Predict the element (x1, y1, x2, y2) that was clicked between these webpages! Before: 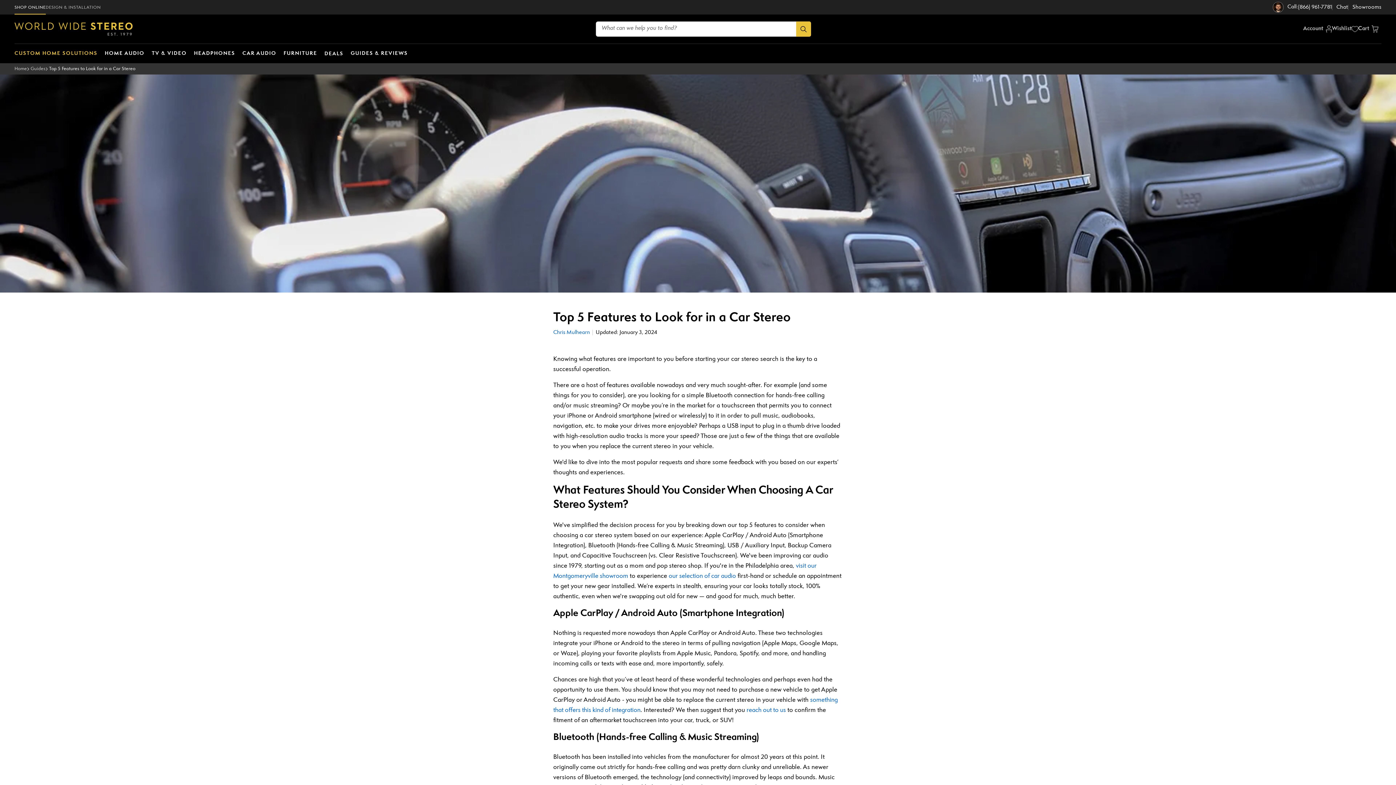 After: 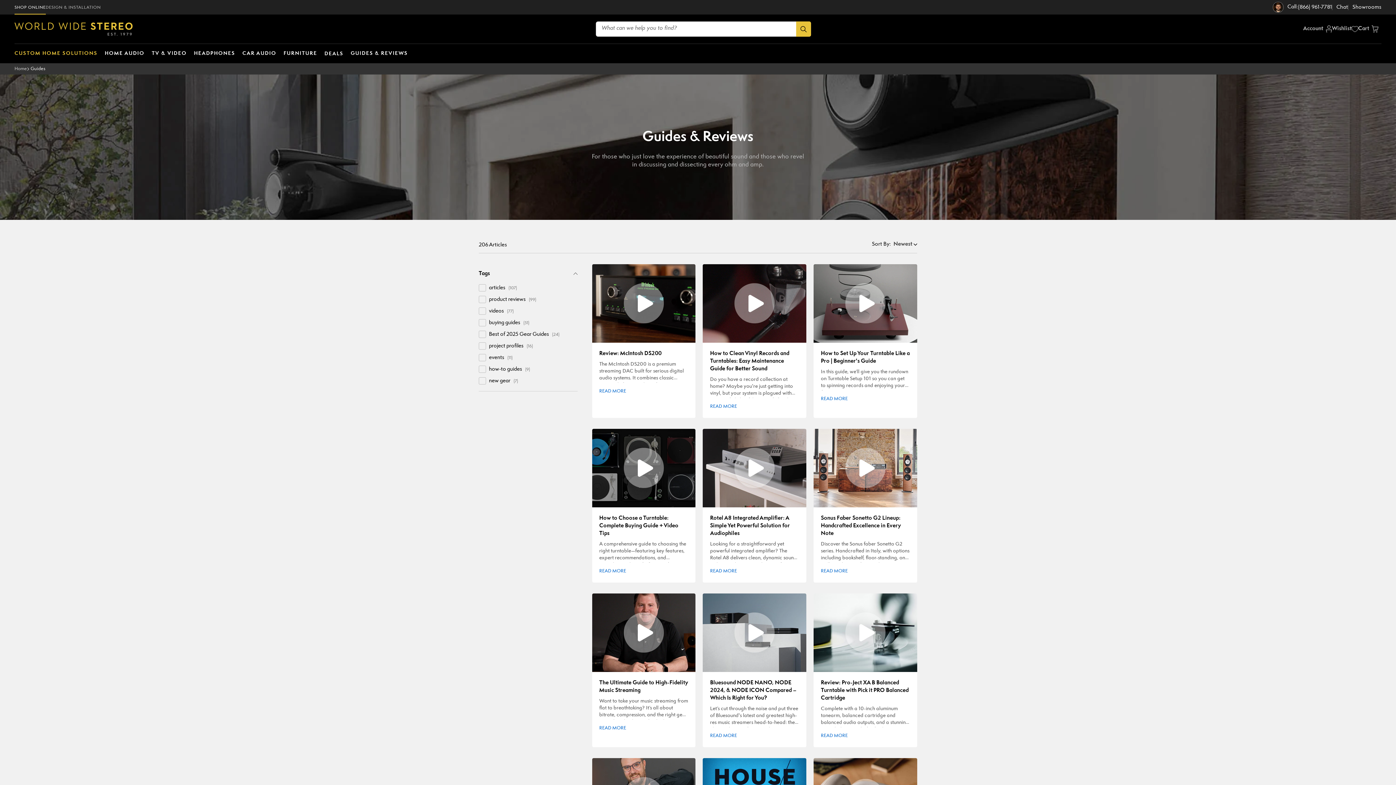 Action: label: GUIDES & REVIEWS bbox: (347, 45, 411, 61)